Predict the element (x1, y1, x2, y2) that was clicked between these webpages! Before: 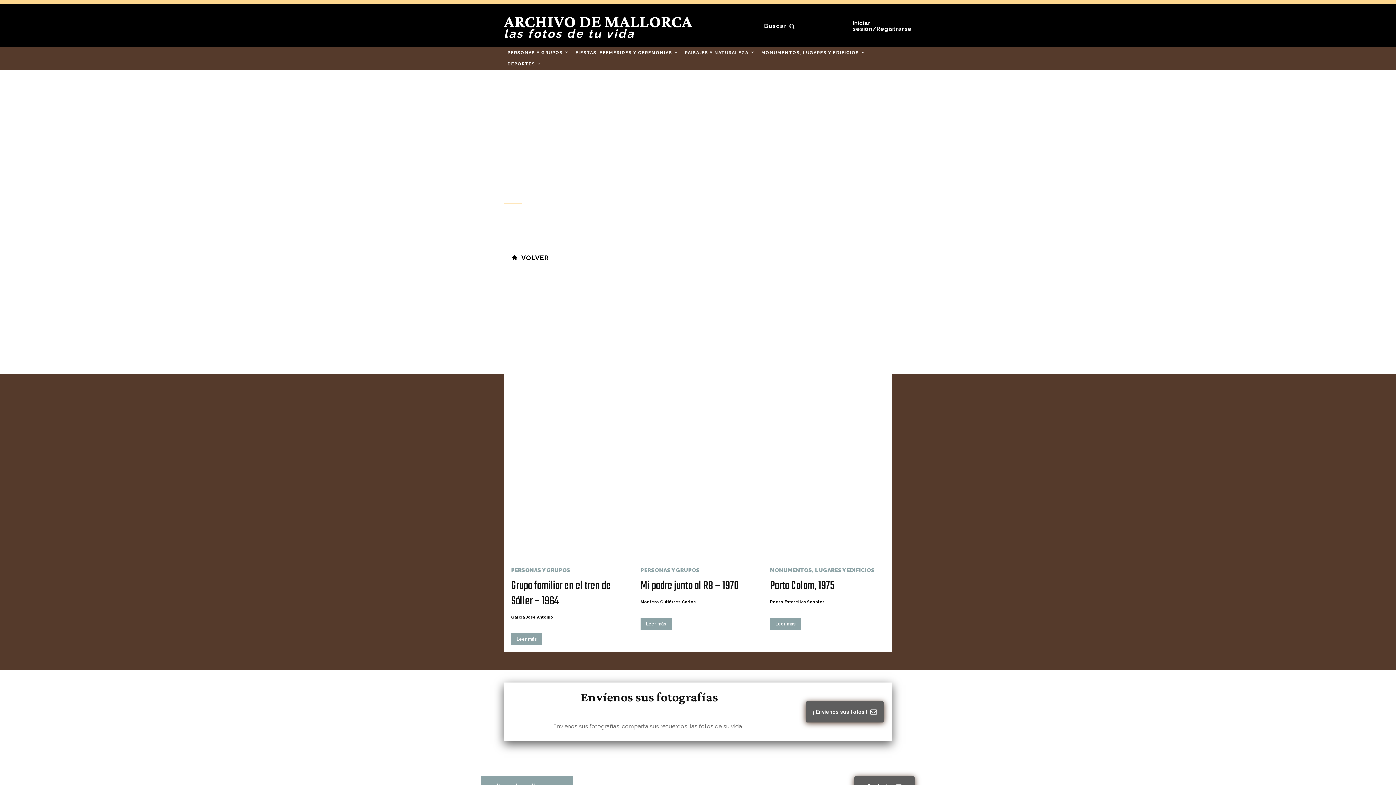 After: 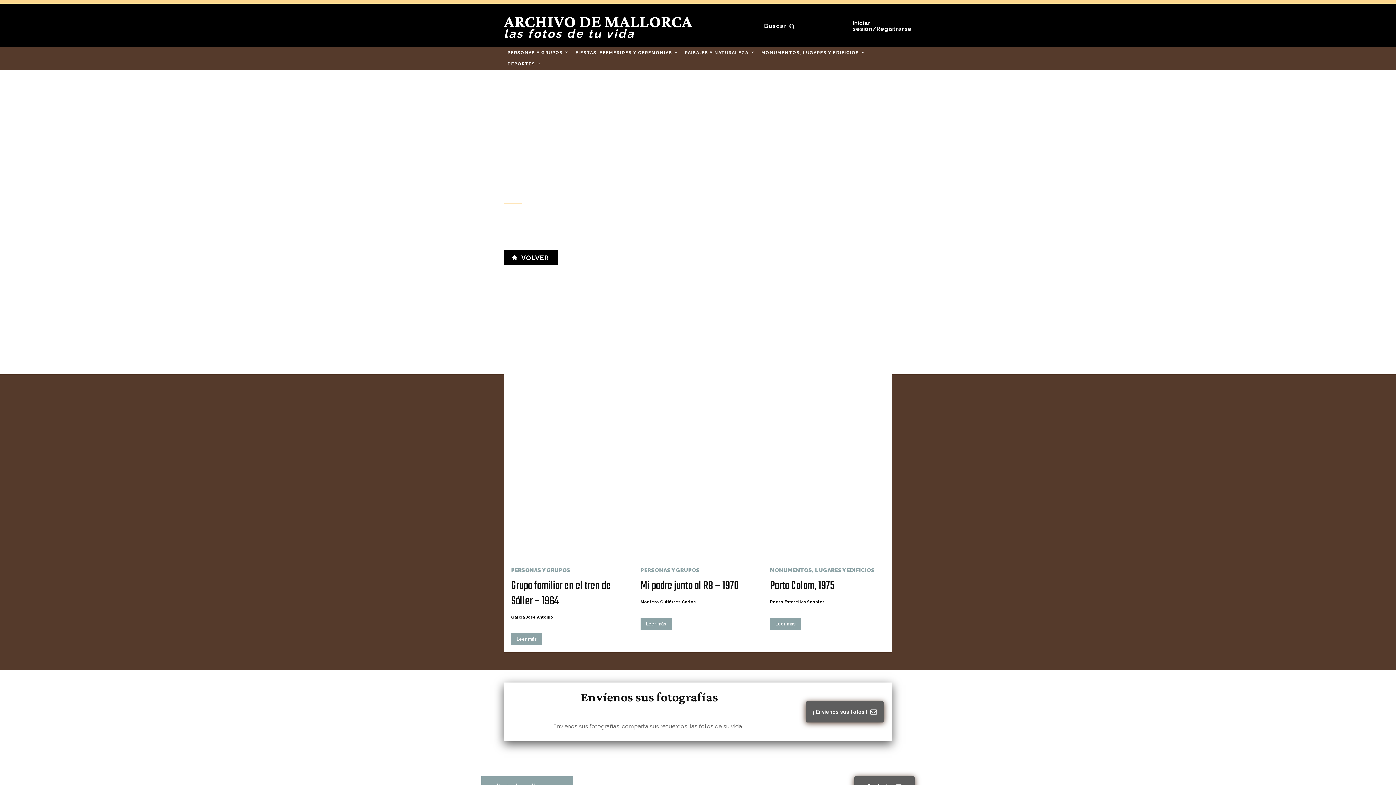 Action: bbox: (504, 250, 557, 265) label: VOLVER